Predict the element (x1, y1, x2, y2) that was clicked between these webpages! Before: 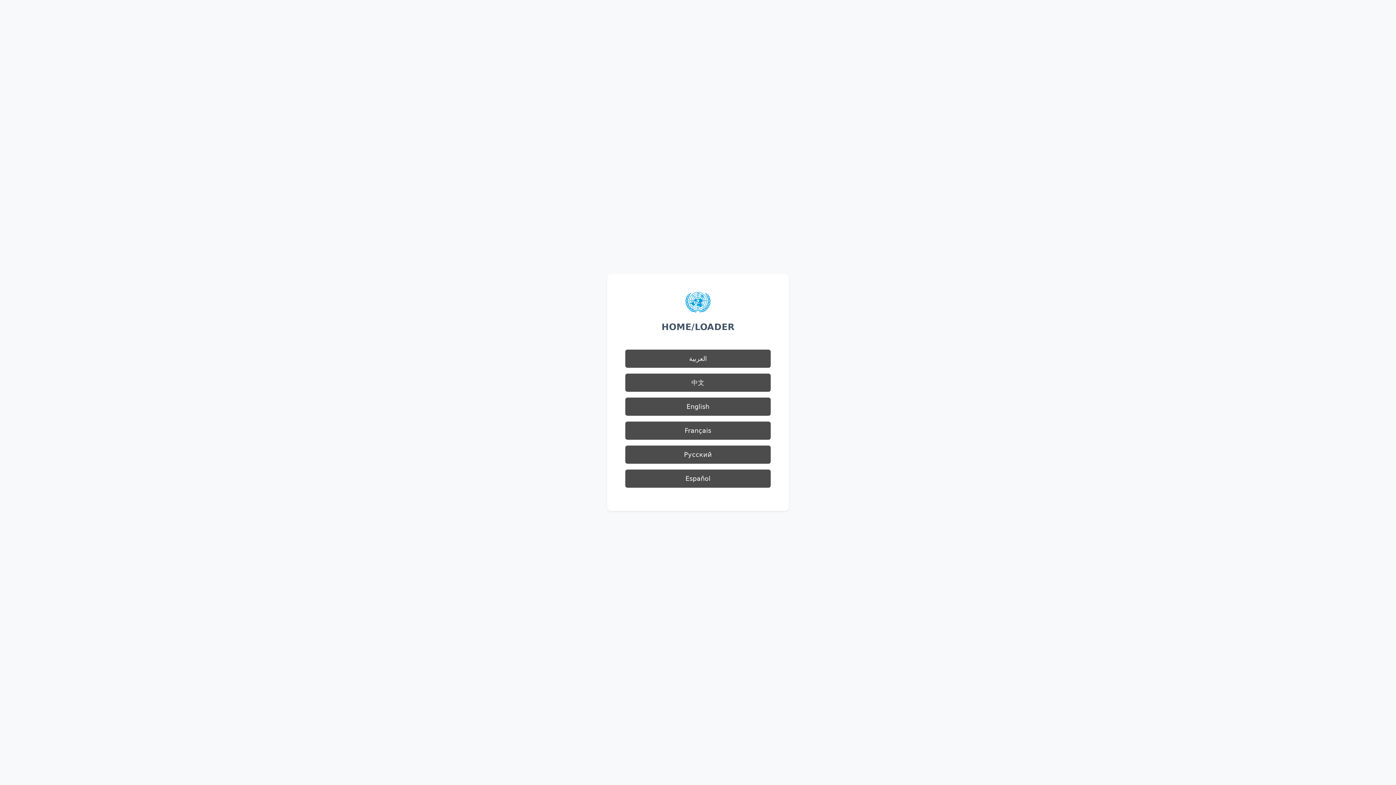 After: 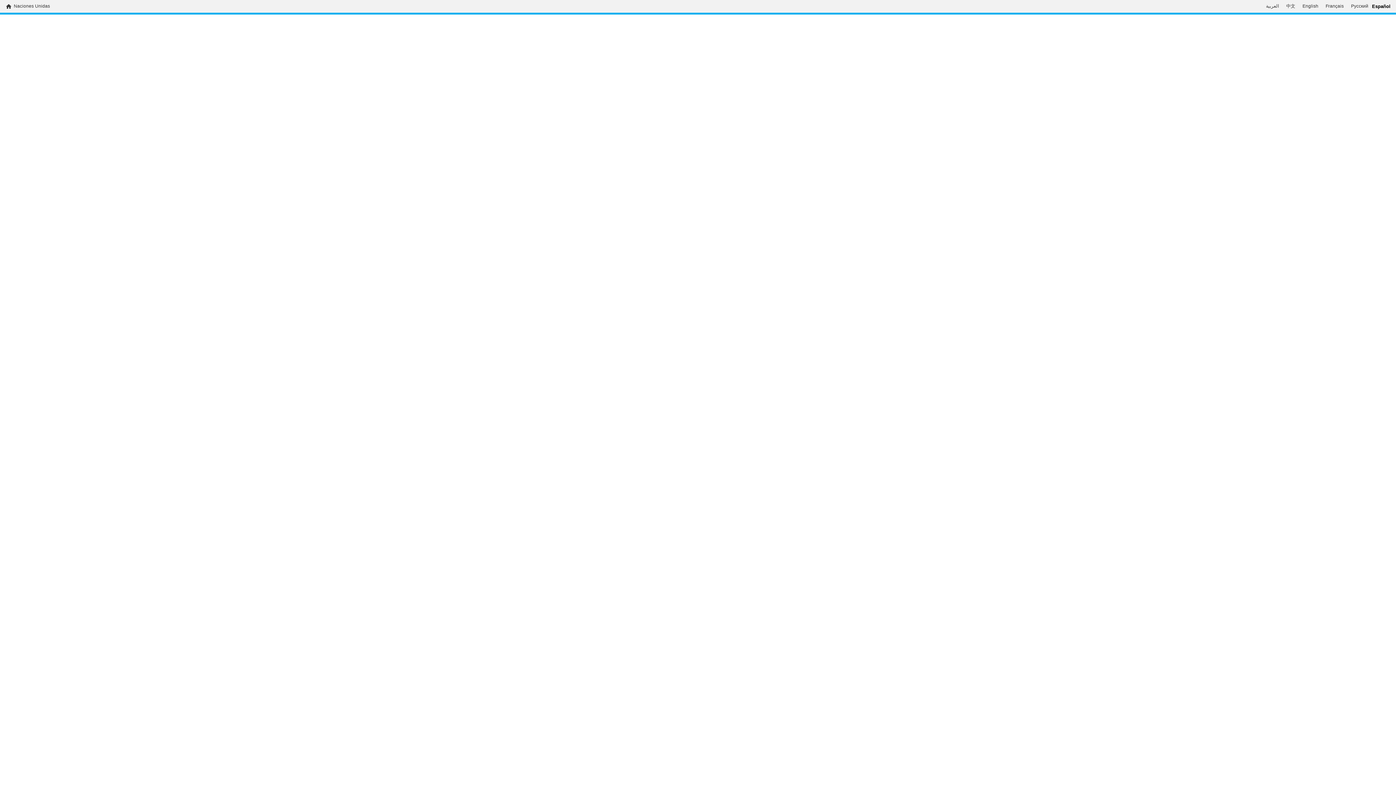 Action: bbox: (625, 469, 770, 488) label: Español